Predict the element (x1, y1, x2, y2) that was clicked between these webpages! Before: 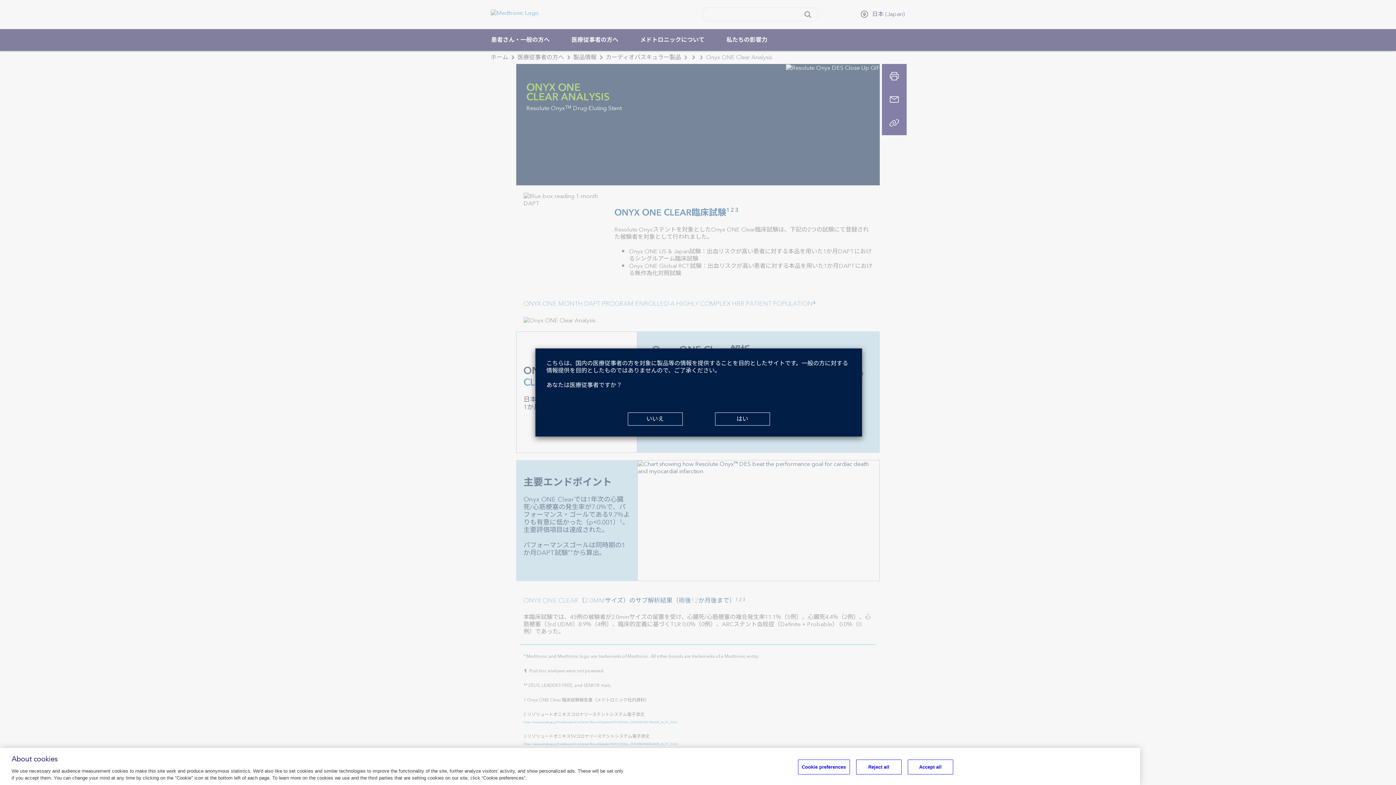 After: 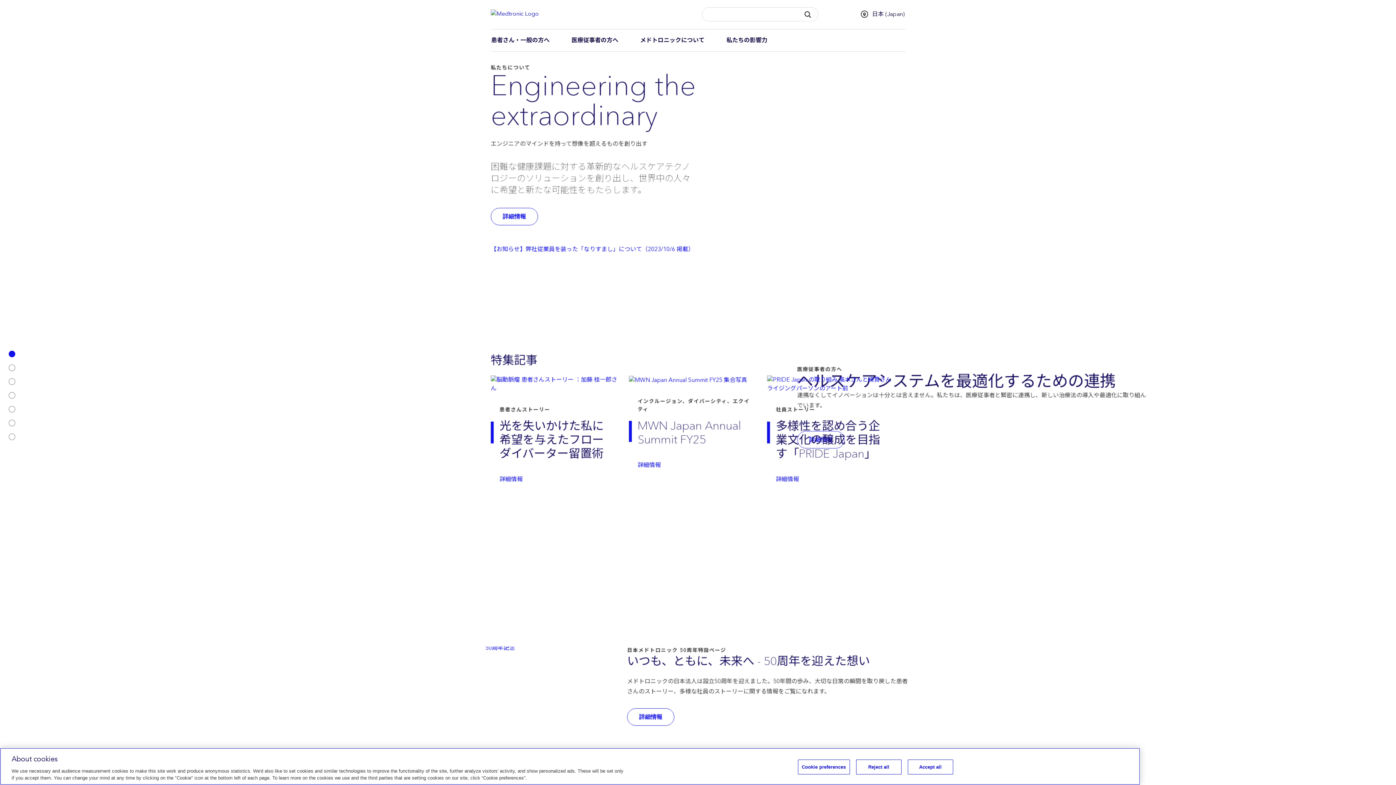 Action: bbox: (627, 412, 682, 425) label: いいえ